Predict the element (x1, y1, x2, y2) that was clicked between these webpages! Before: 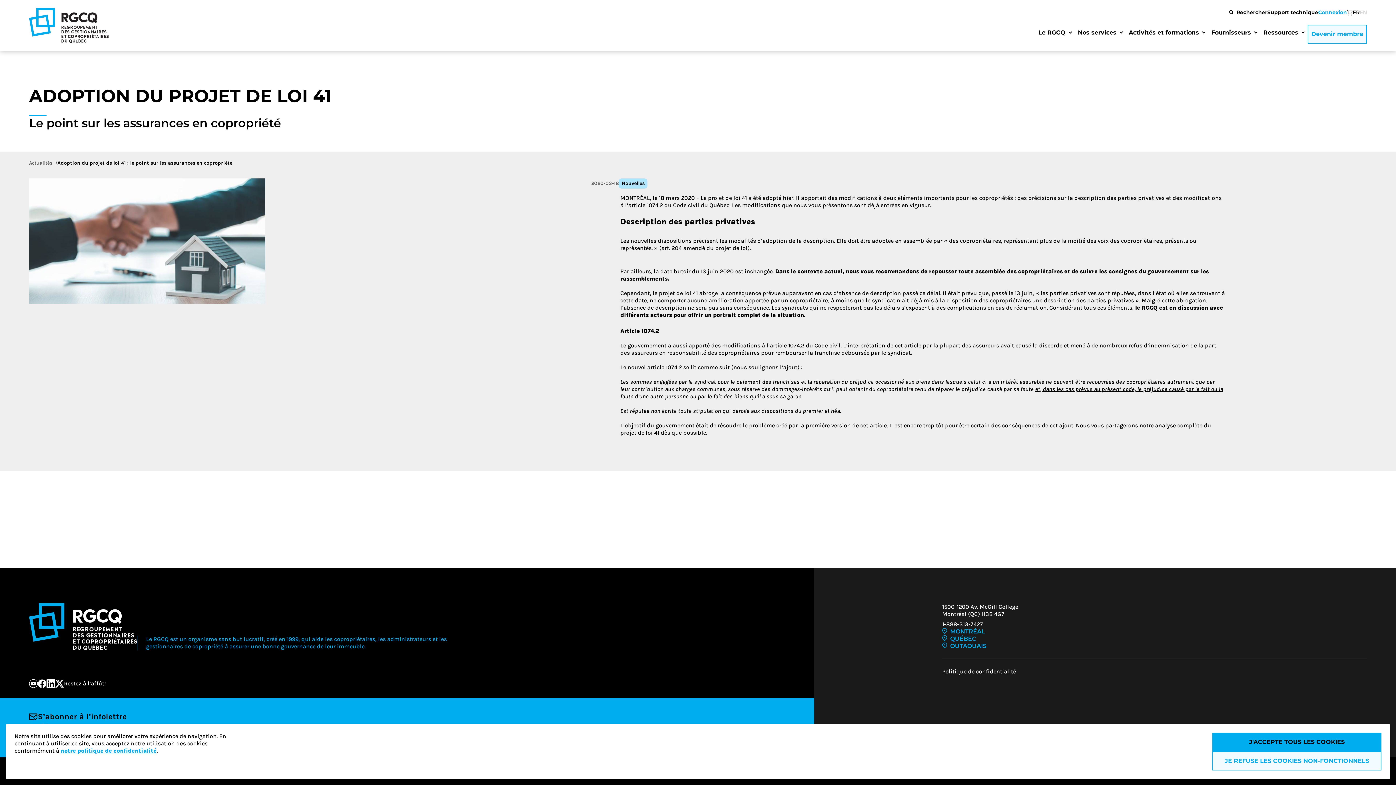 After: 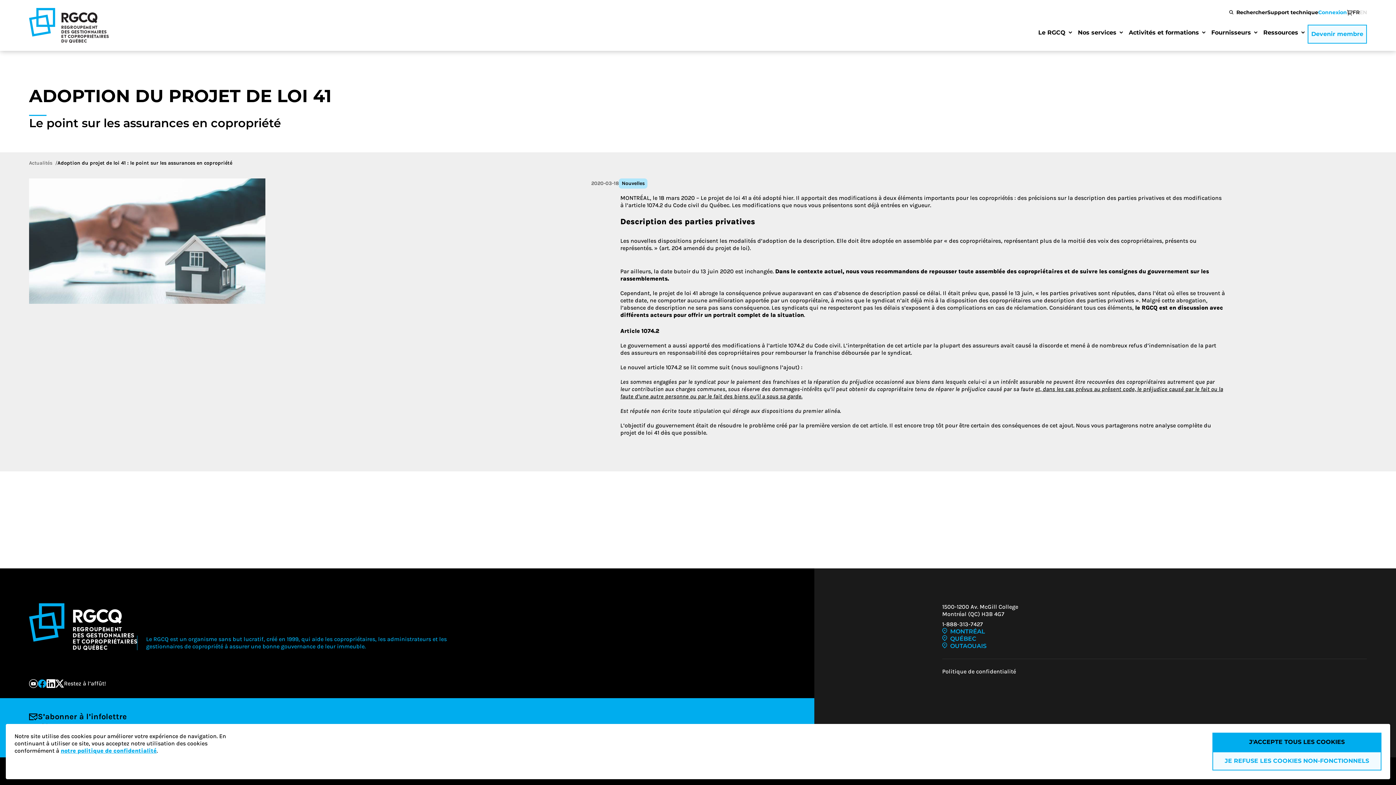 Action: bbox: (37, 679, 46, 688) label: Facebook